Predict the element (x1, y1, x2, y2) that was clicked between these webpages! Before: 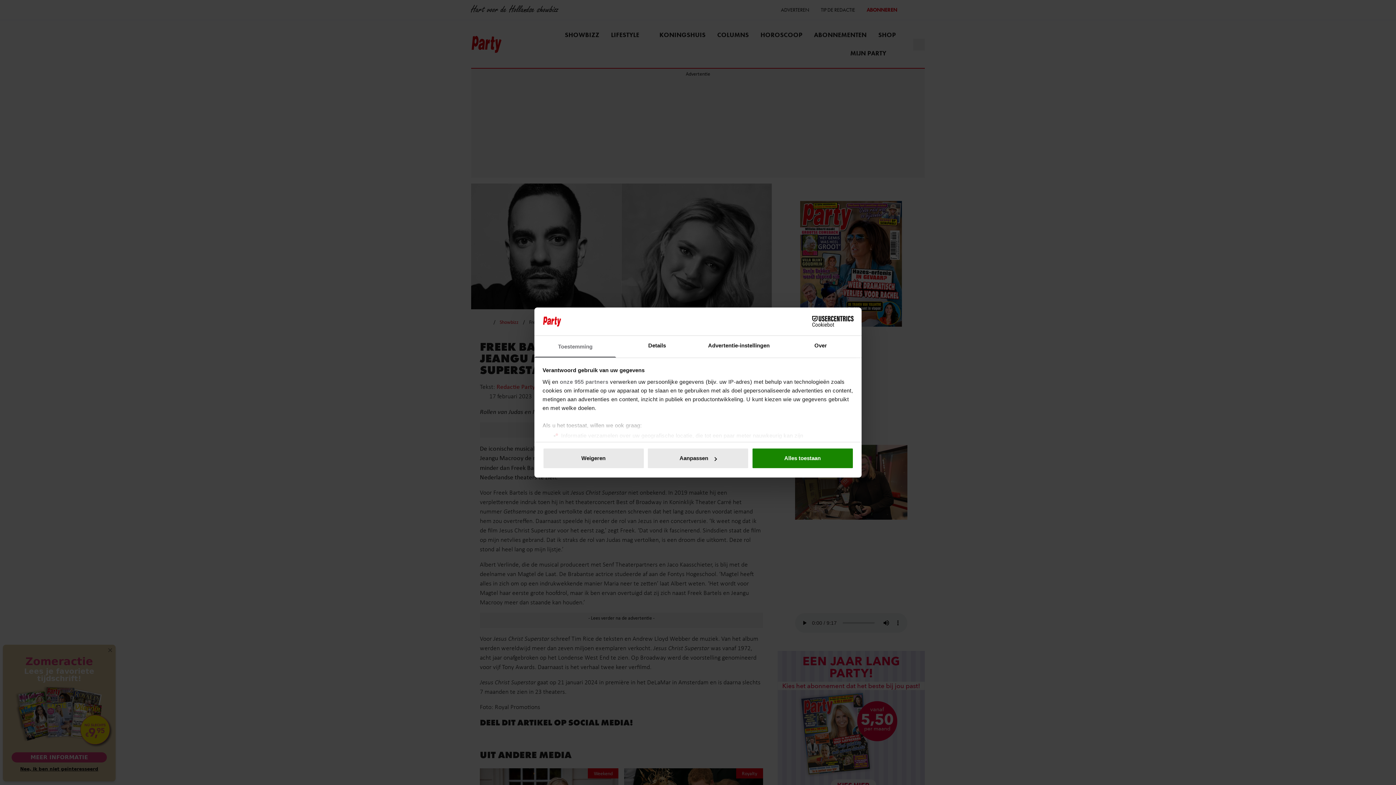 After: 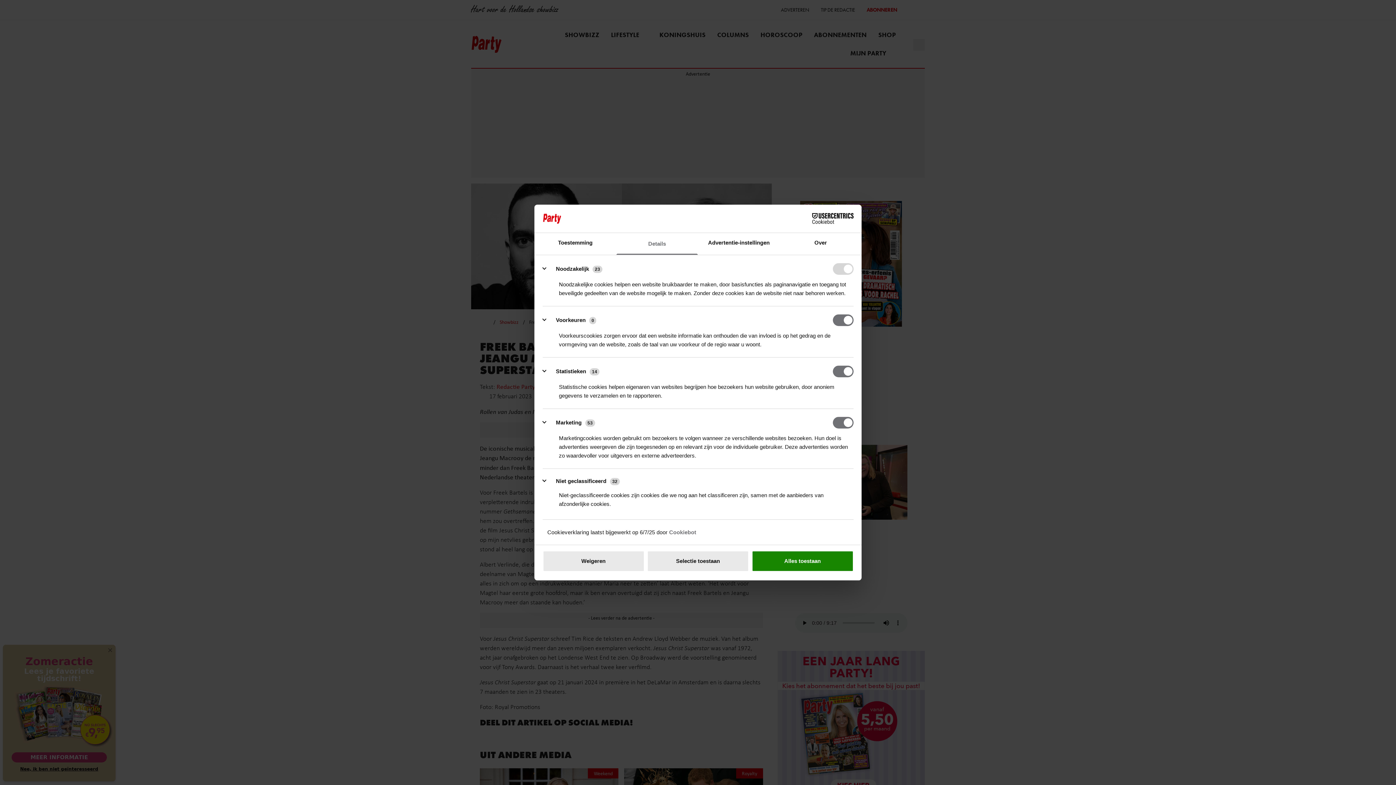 Action: label: Details bbox: (616, 335, 698, 357)